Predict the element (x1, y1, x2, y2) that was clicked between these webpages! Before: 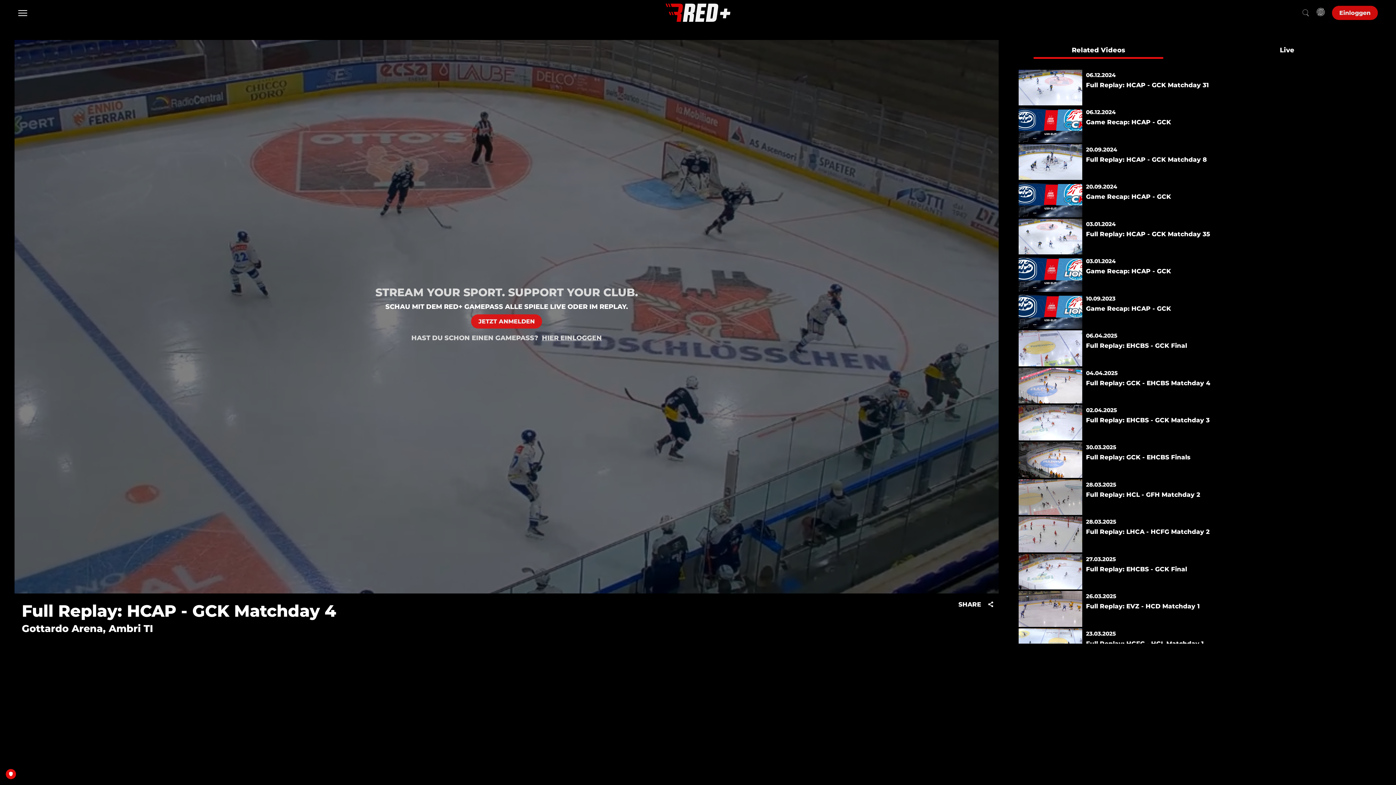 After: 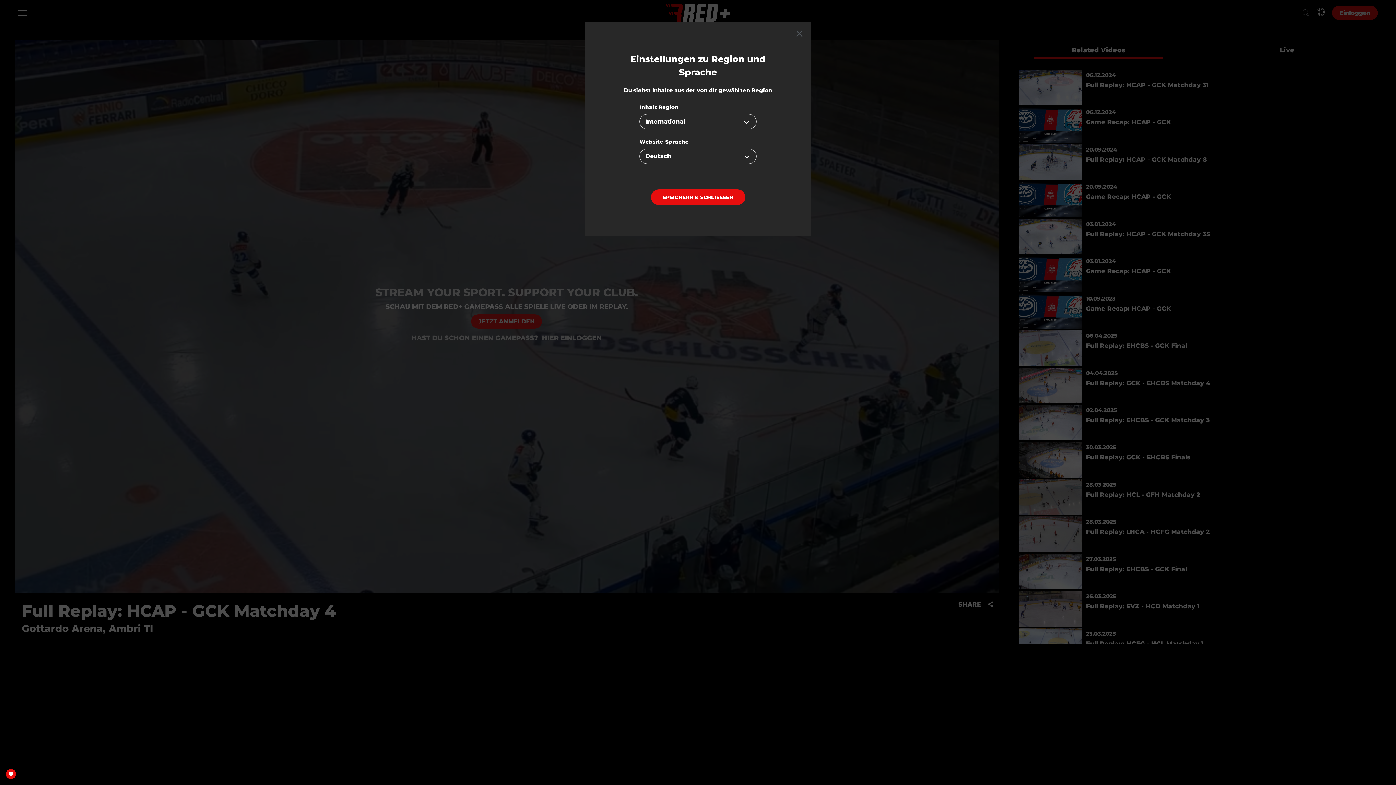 Action: bbox: (1317, 8, 1325, 17)